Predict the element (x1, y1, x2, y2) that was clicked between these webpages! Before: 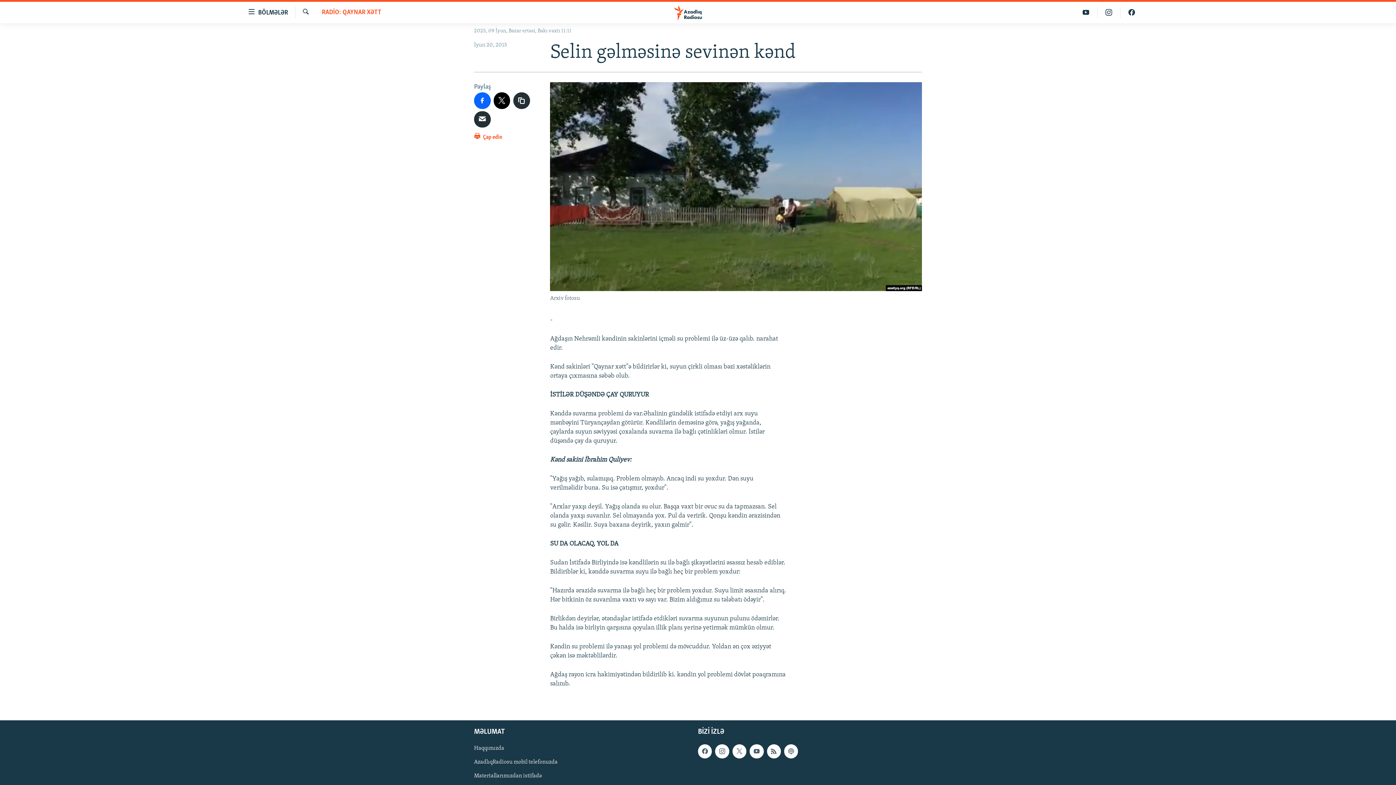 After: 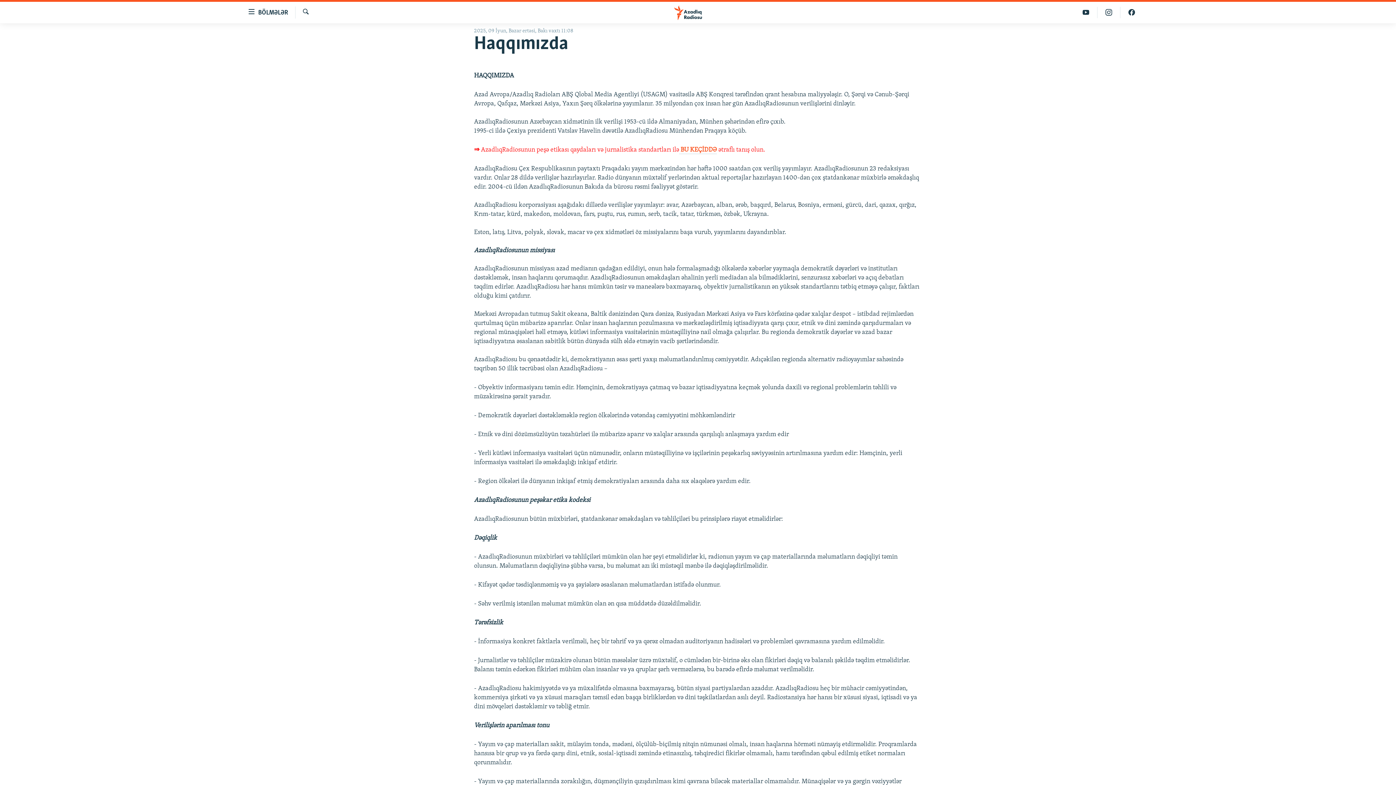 Action: bbox: (474, 744, 581, 752) label: Haqqımızda